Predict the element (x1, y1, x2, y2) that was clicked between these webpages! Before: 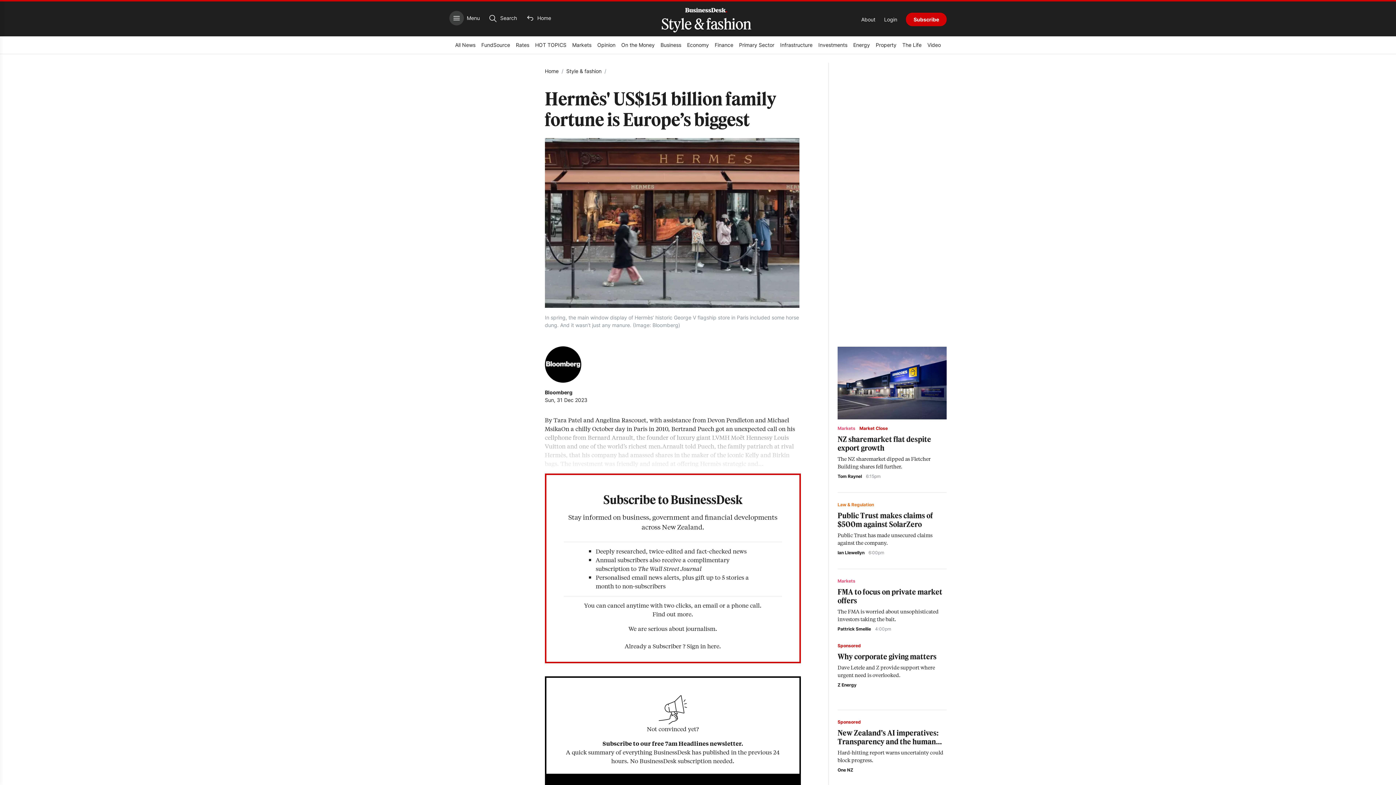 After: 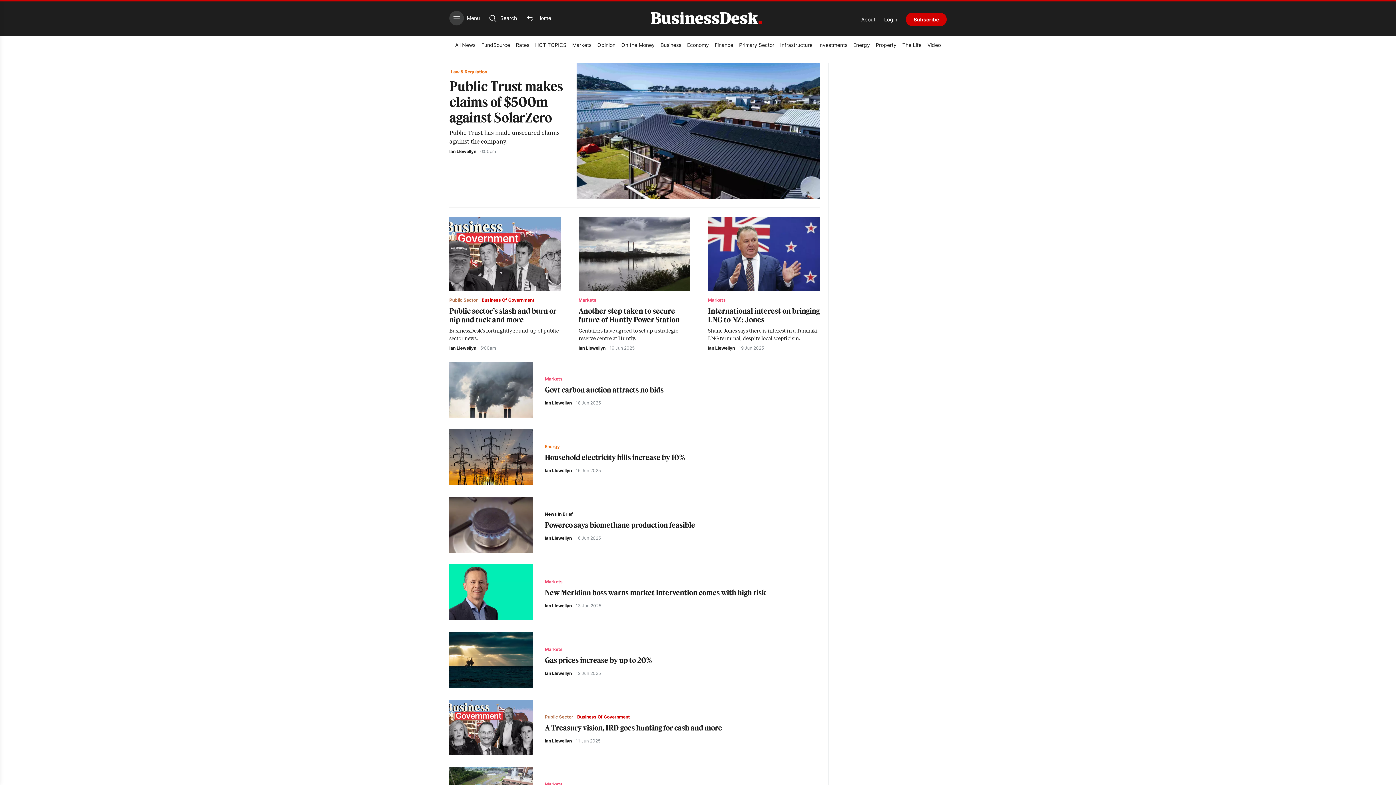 Action: bbox: (837, 550, 864, 555) label: Ian Llewellyn